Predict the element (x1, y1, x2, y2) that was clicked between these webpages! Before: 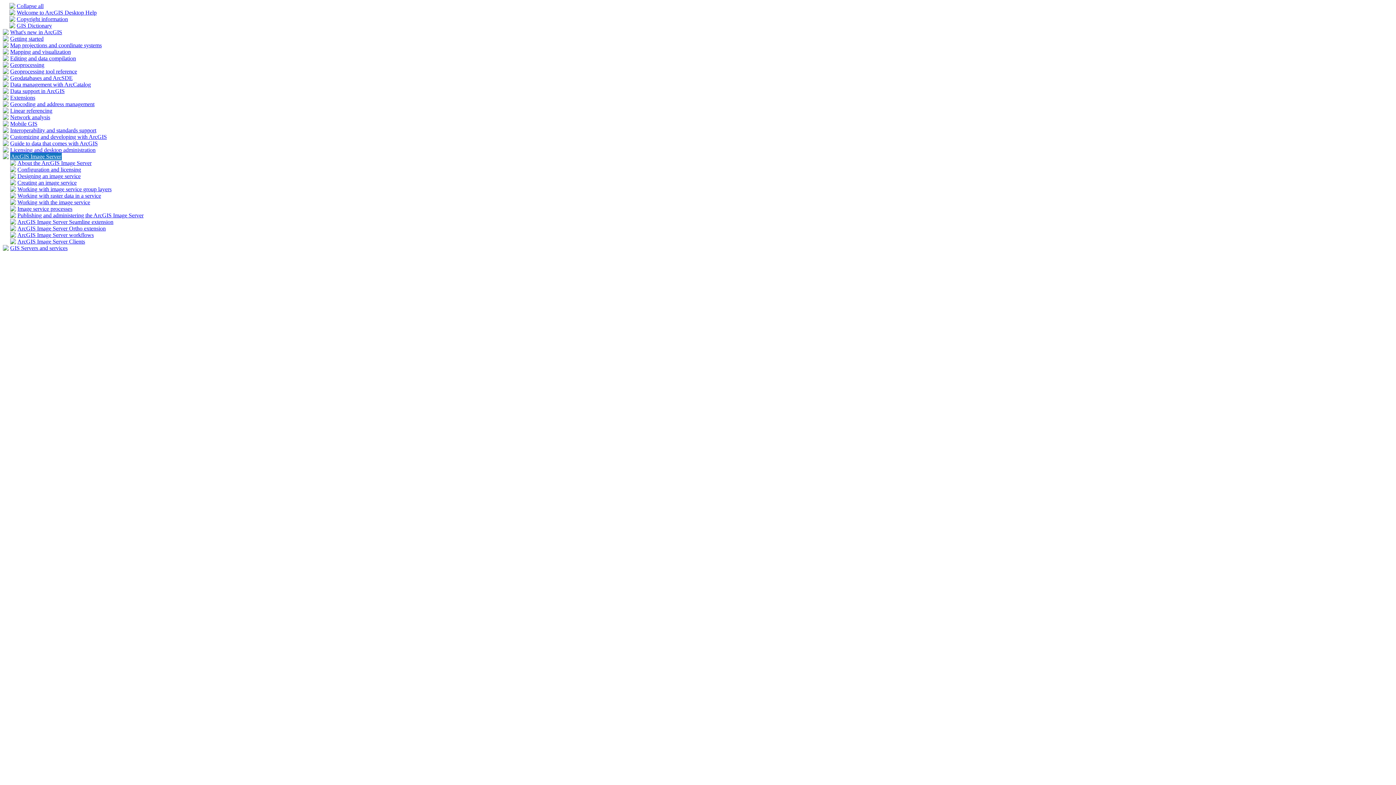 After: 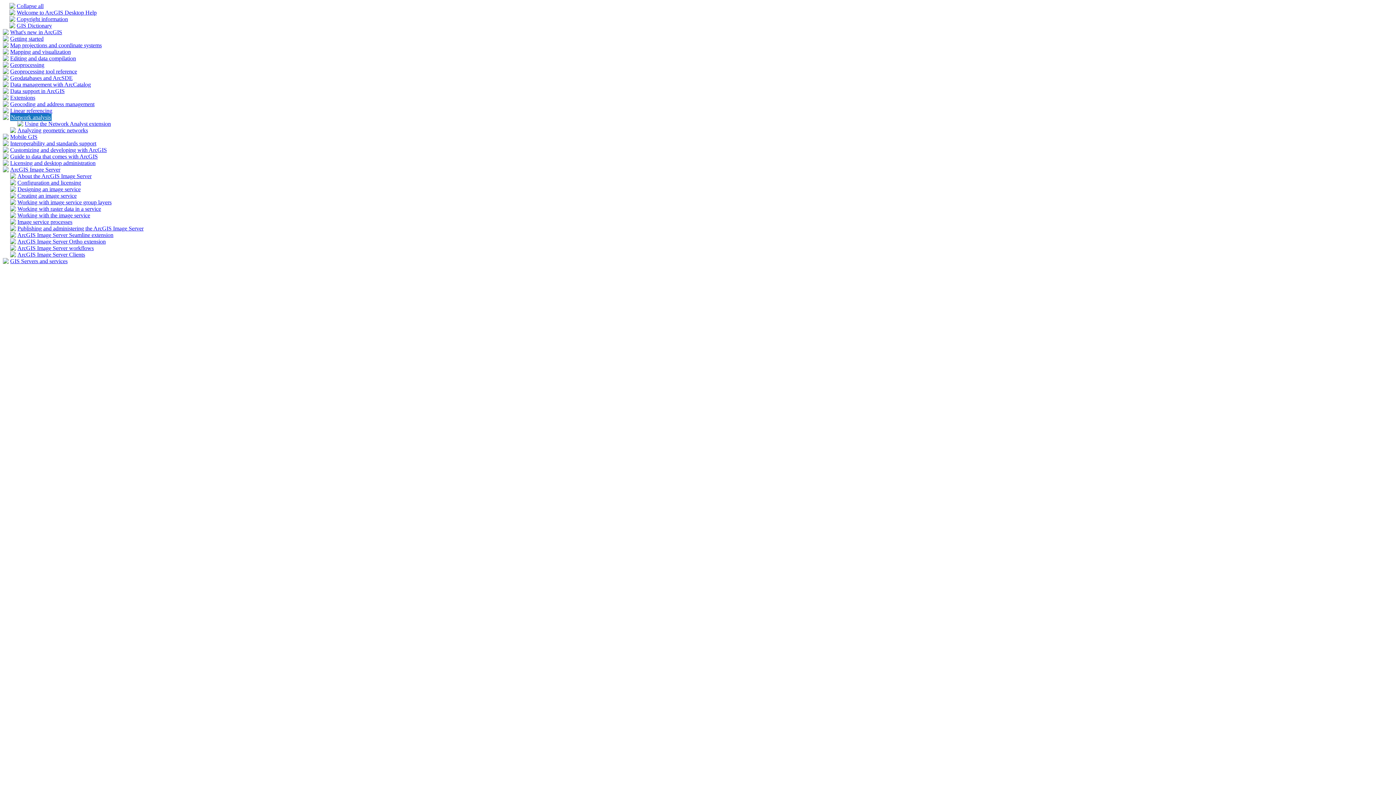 Action: label: Network analysis bbox: (10, 114, 50, 120)